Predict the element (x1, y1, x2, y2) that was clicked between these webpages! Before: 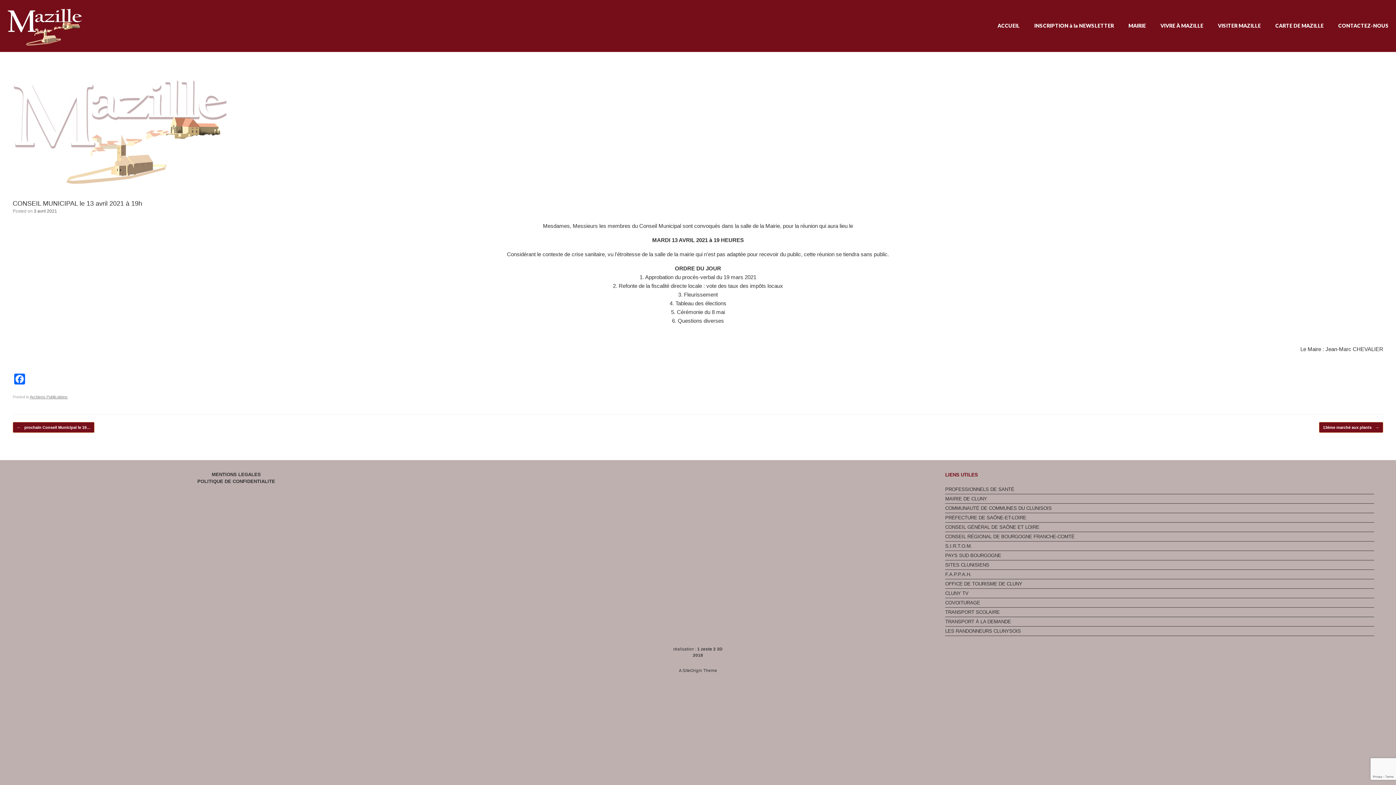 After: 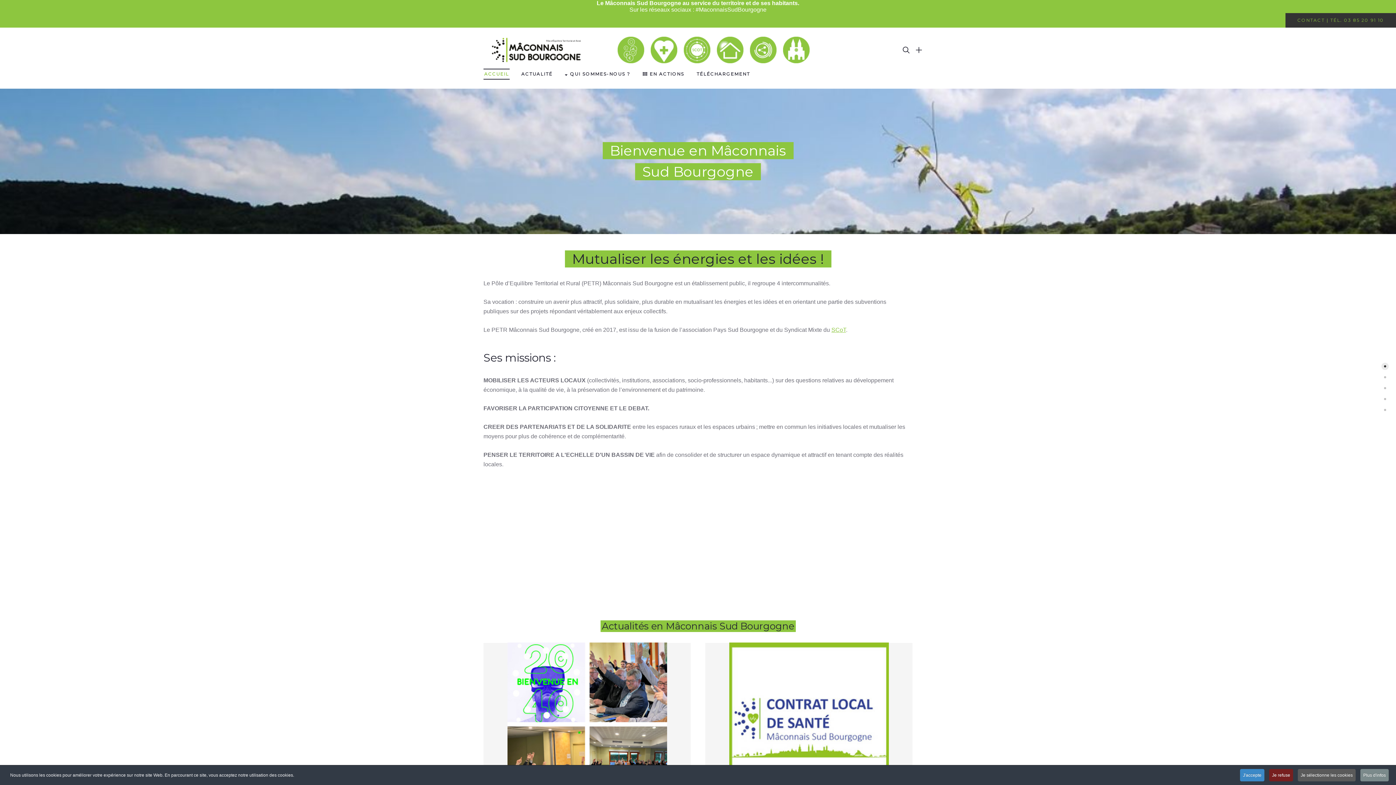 Action: bbox: (945, 552, 1374, 560) label: PAYS SUD BOURGOGNE